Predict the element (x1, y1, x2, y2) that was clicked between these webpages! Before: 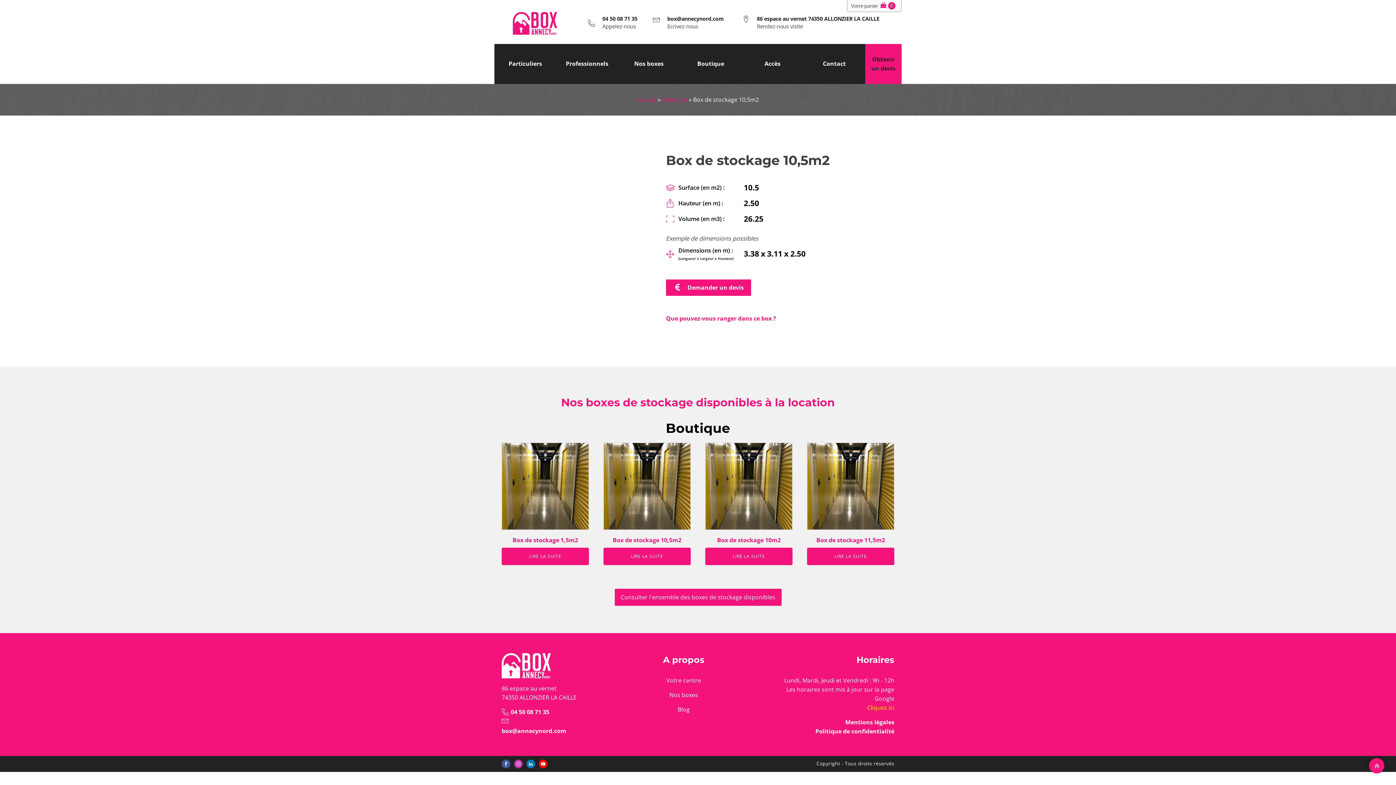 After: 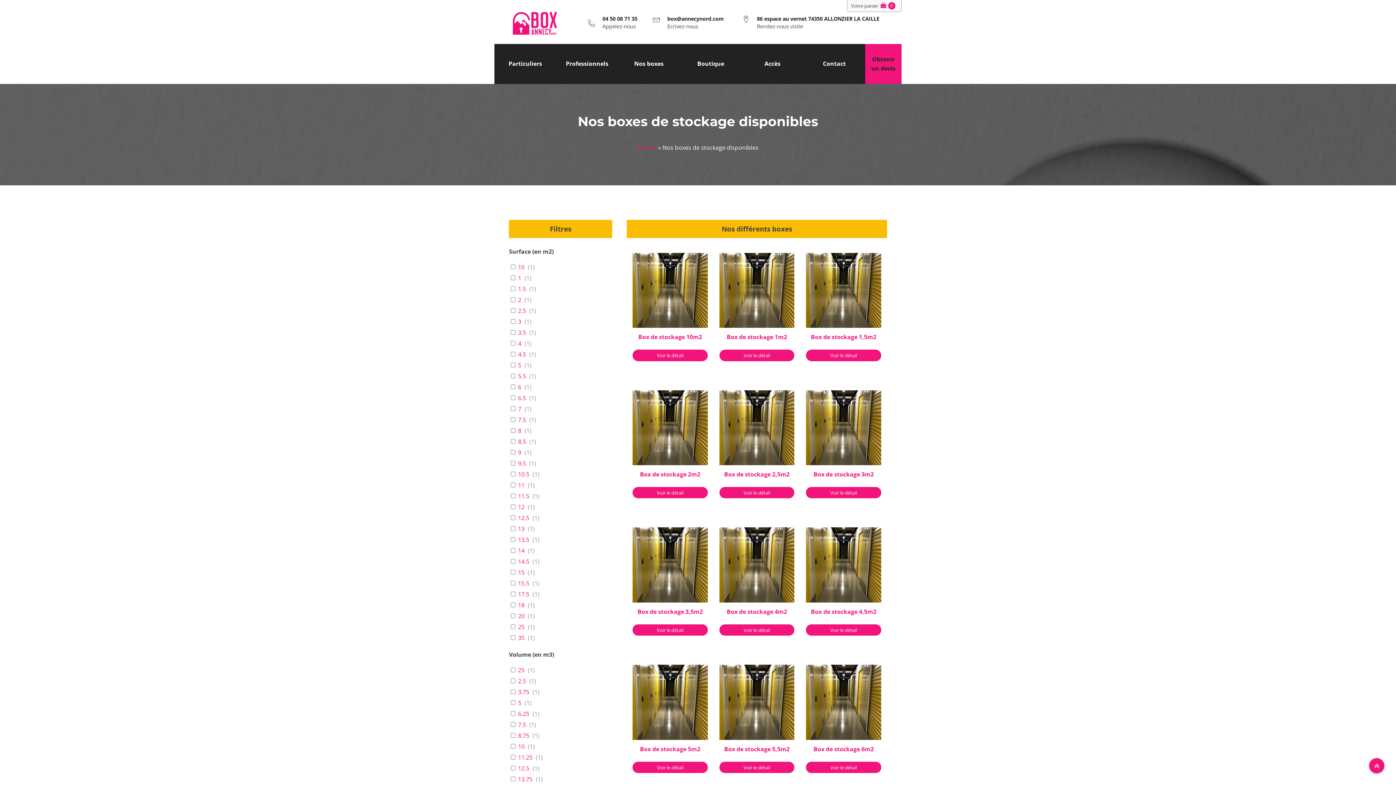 Action: label: Nos boxes de stockage disponibles à la location bbox: (561, 394, 835, 420)